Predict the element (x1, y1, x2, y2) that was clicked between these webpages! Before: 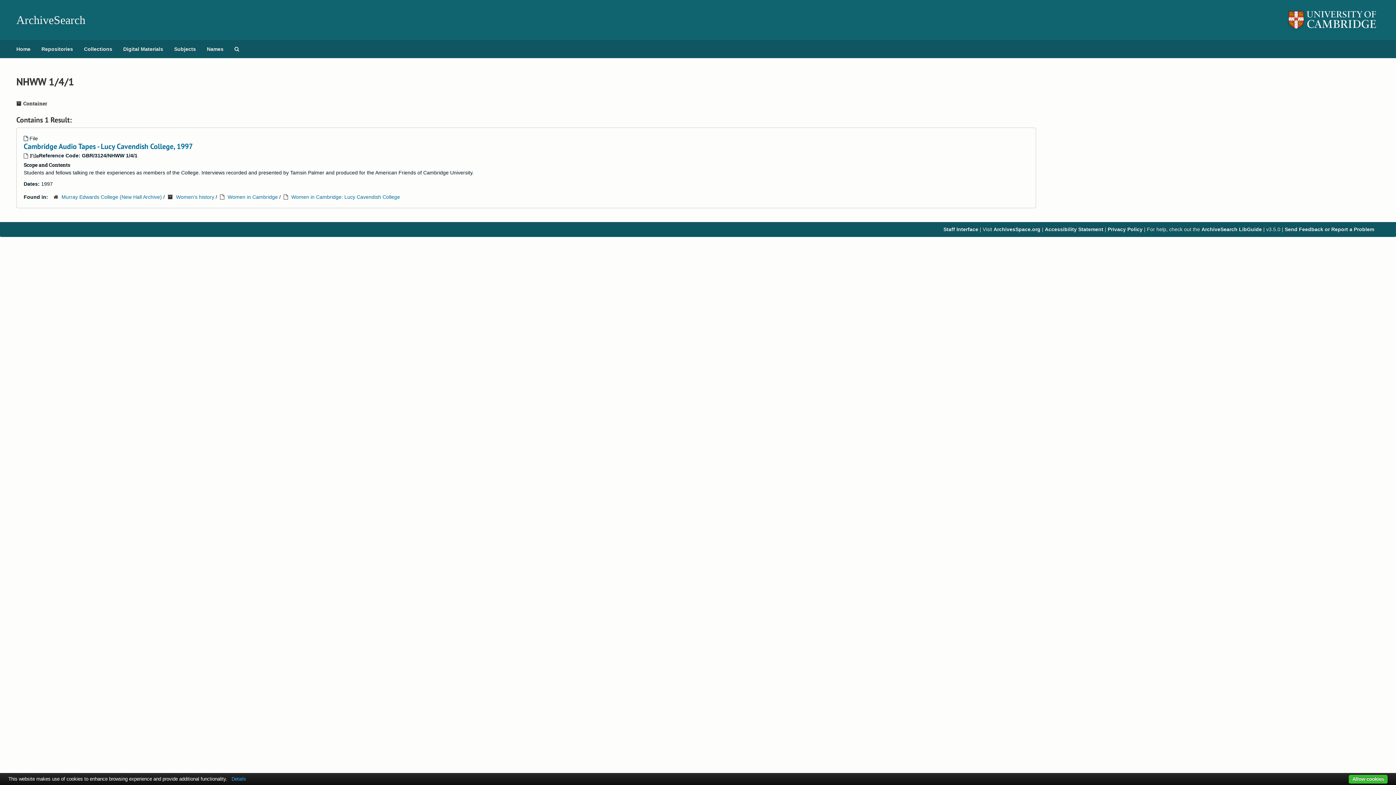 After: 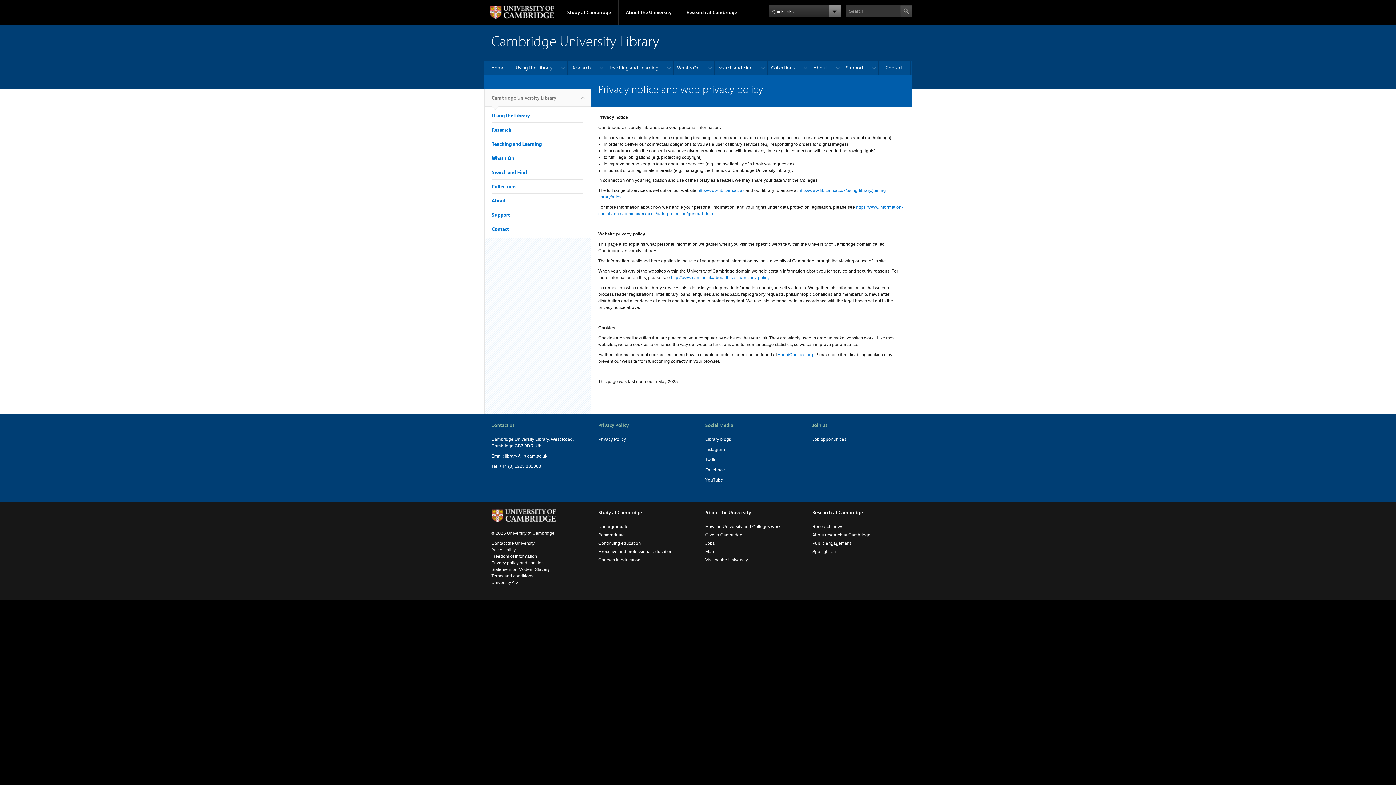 Action: label: Privacy Policy bbox: (1108, 226, 1142, 232)